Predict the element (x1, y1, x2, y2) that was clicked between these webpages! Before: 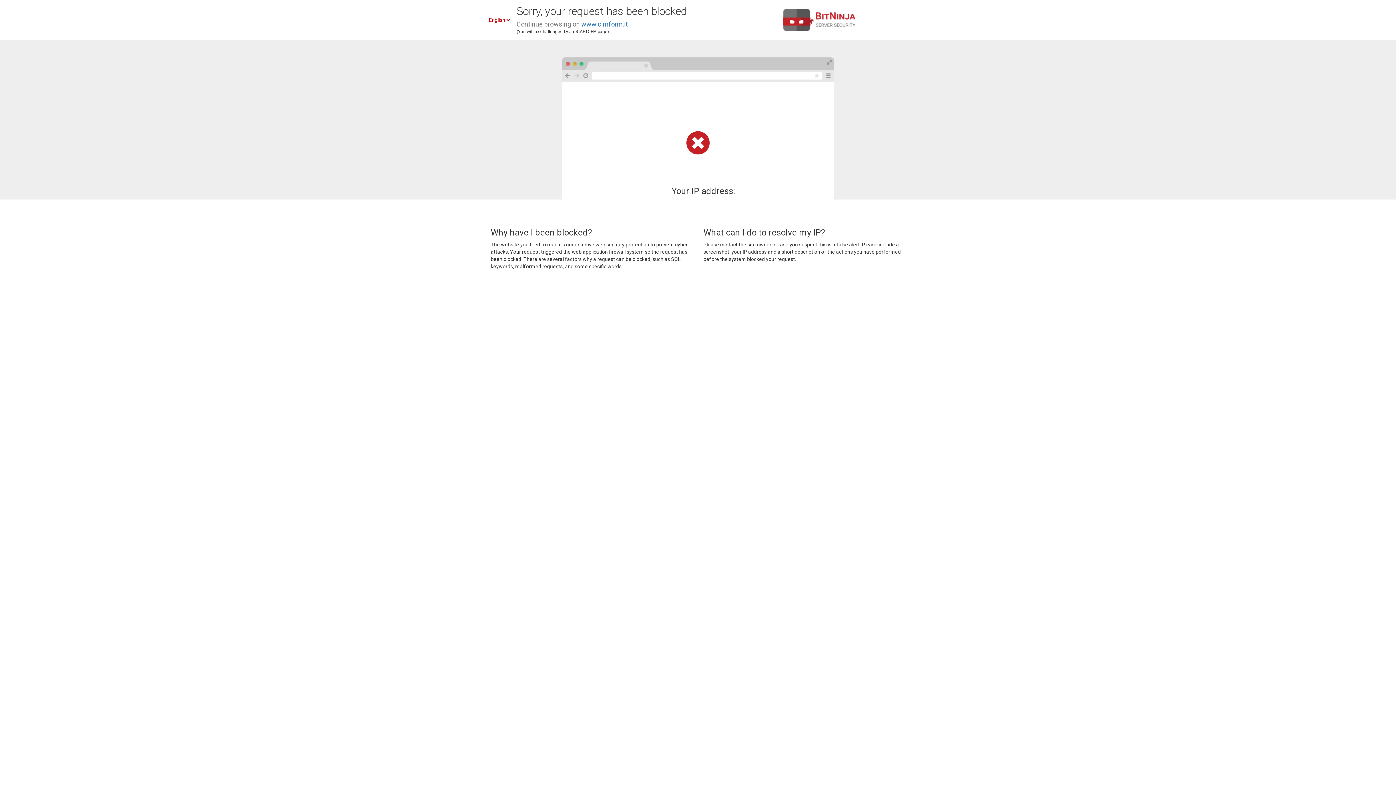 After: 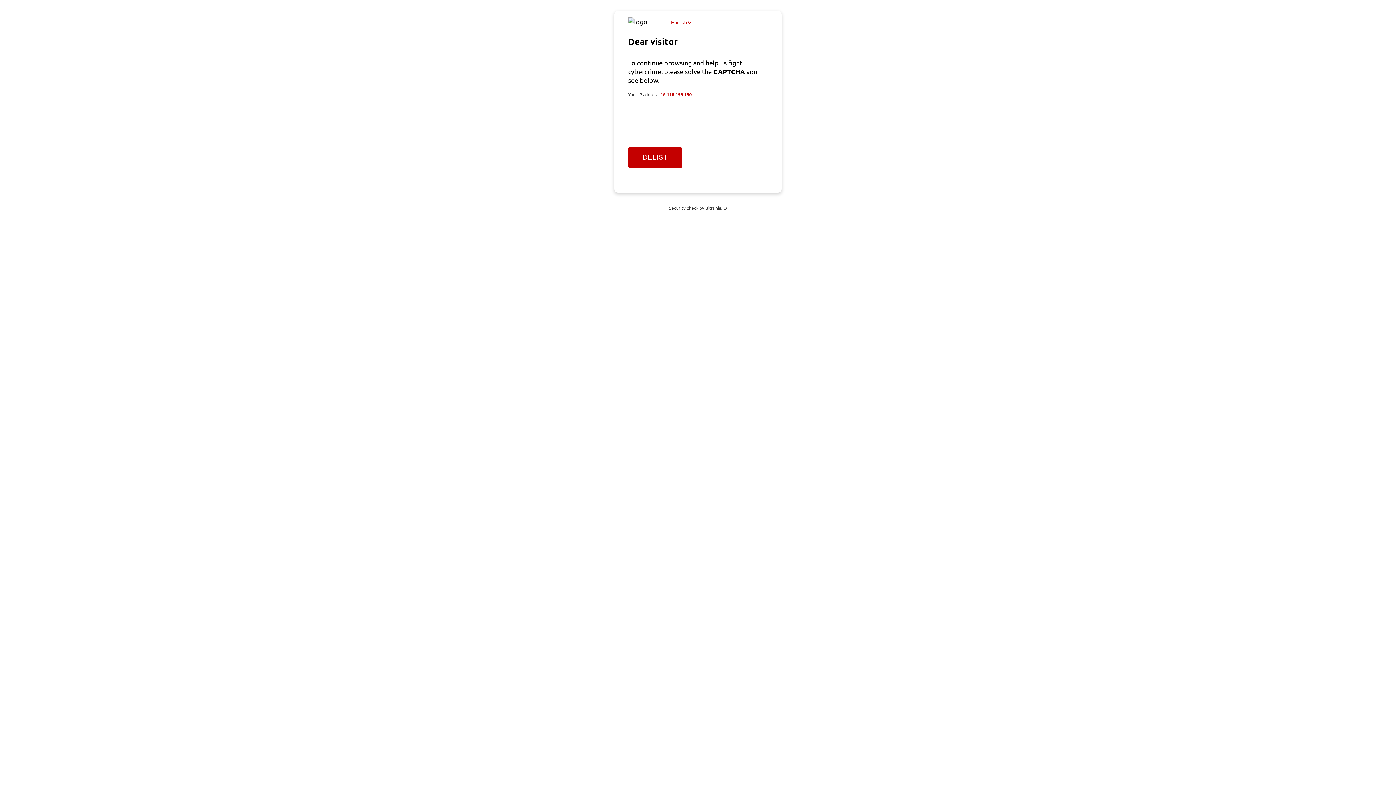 Action: bbox: (581, 20, 628, 28) label: www.cimform.it